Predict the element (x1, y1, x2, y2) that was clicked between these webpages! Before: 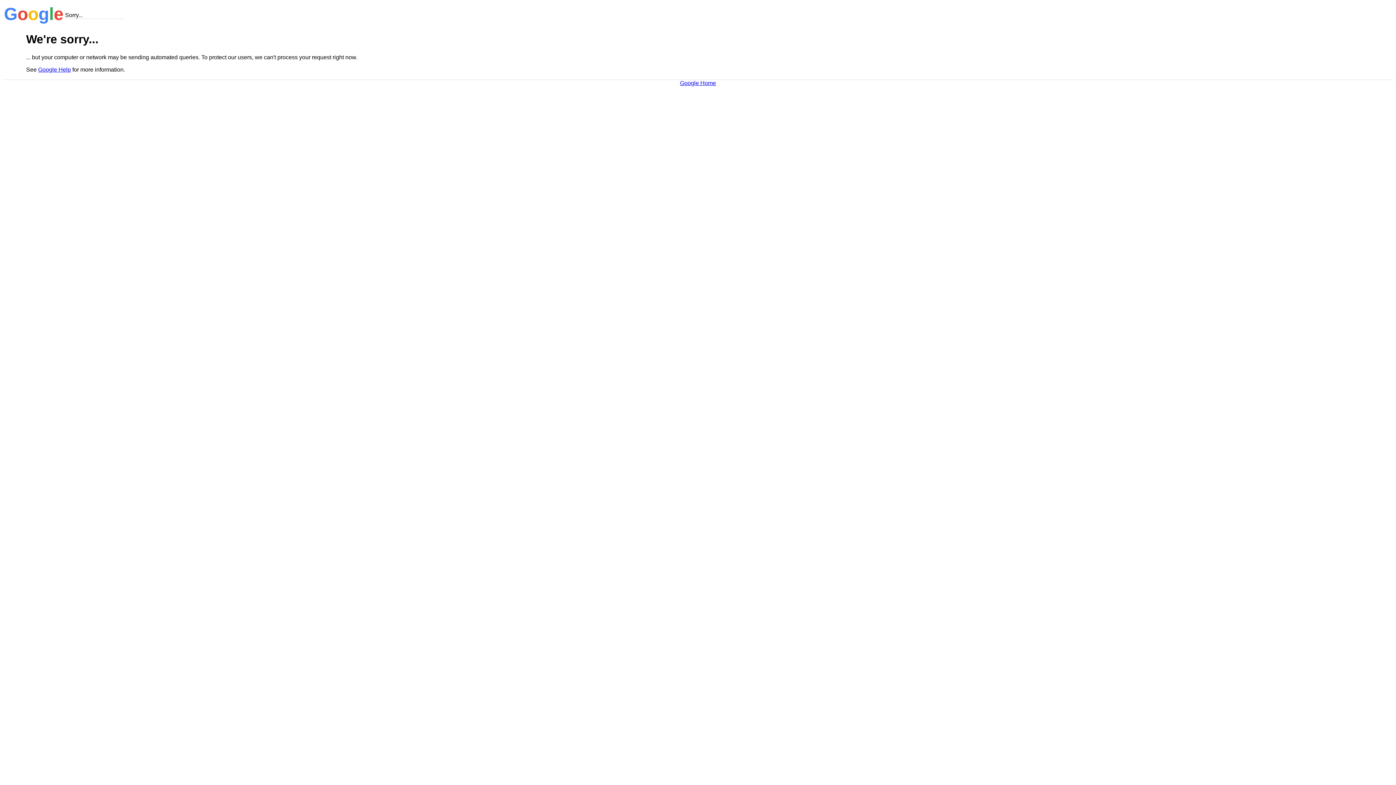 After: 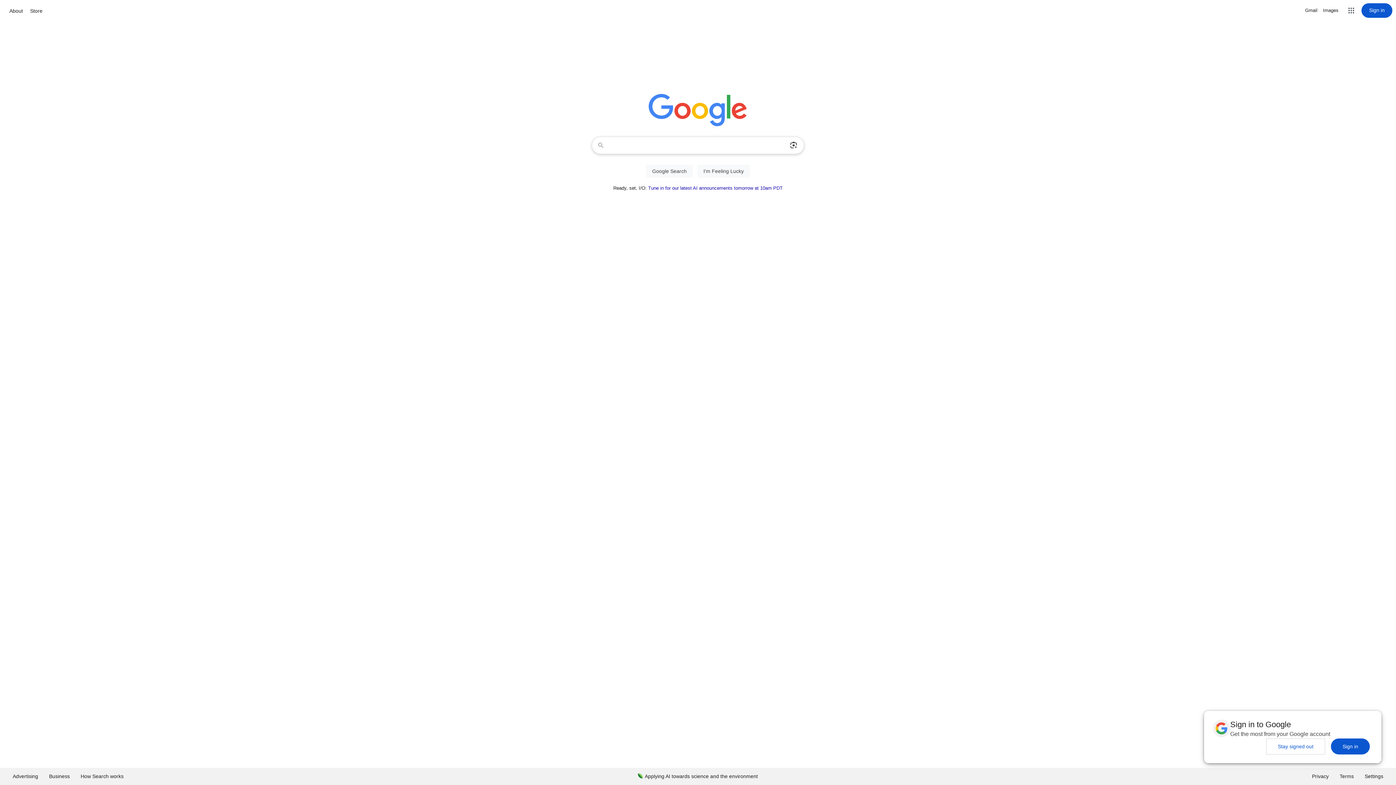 Action: label: Google Home bbox: (680, 79, 716, 86)